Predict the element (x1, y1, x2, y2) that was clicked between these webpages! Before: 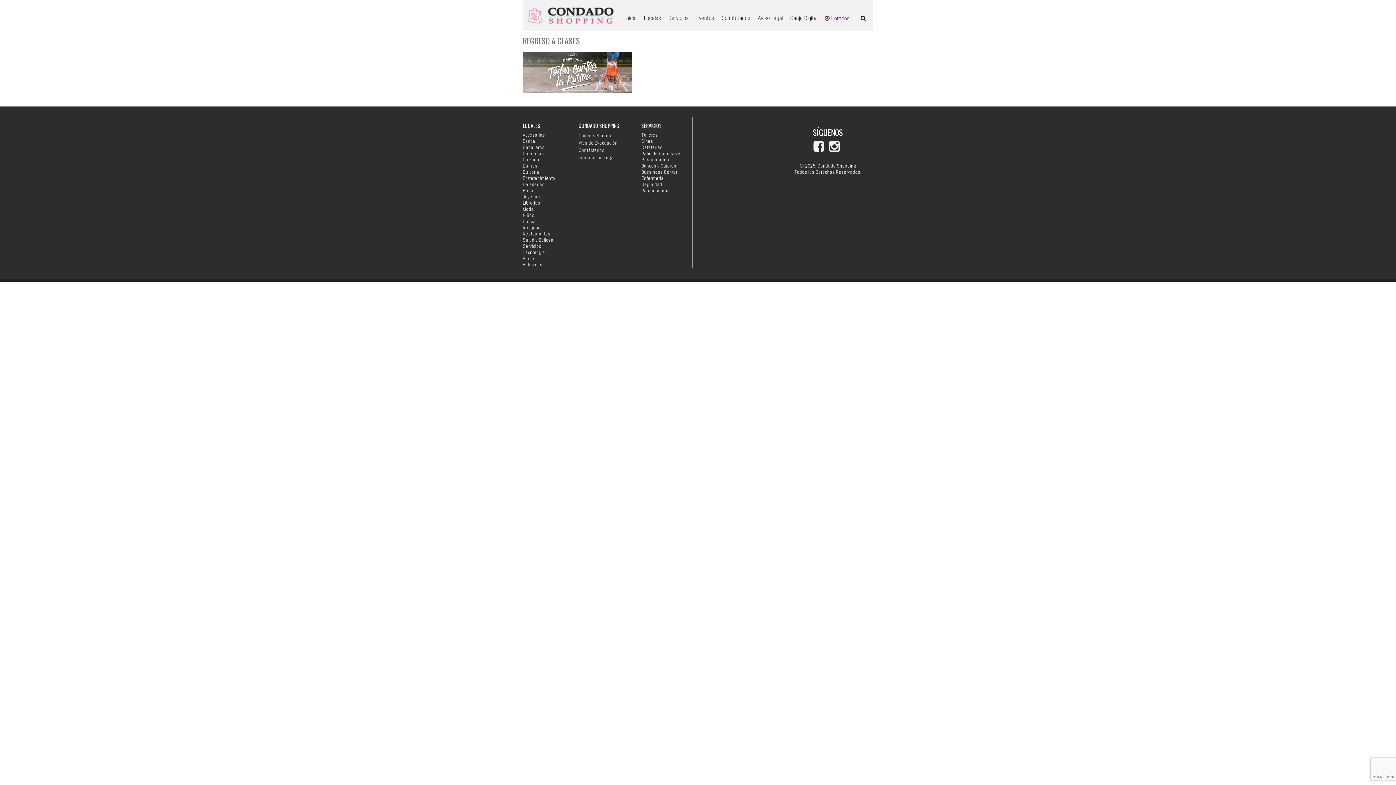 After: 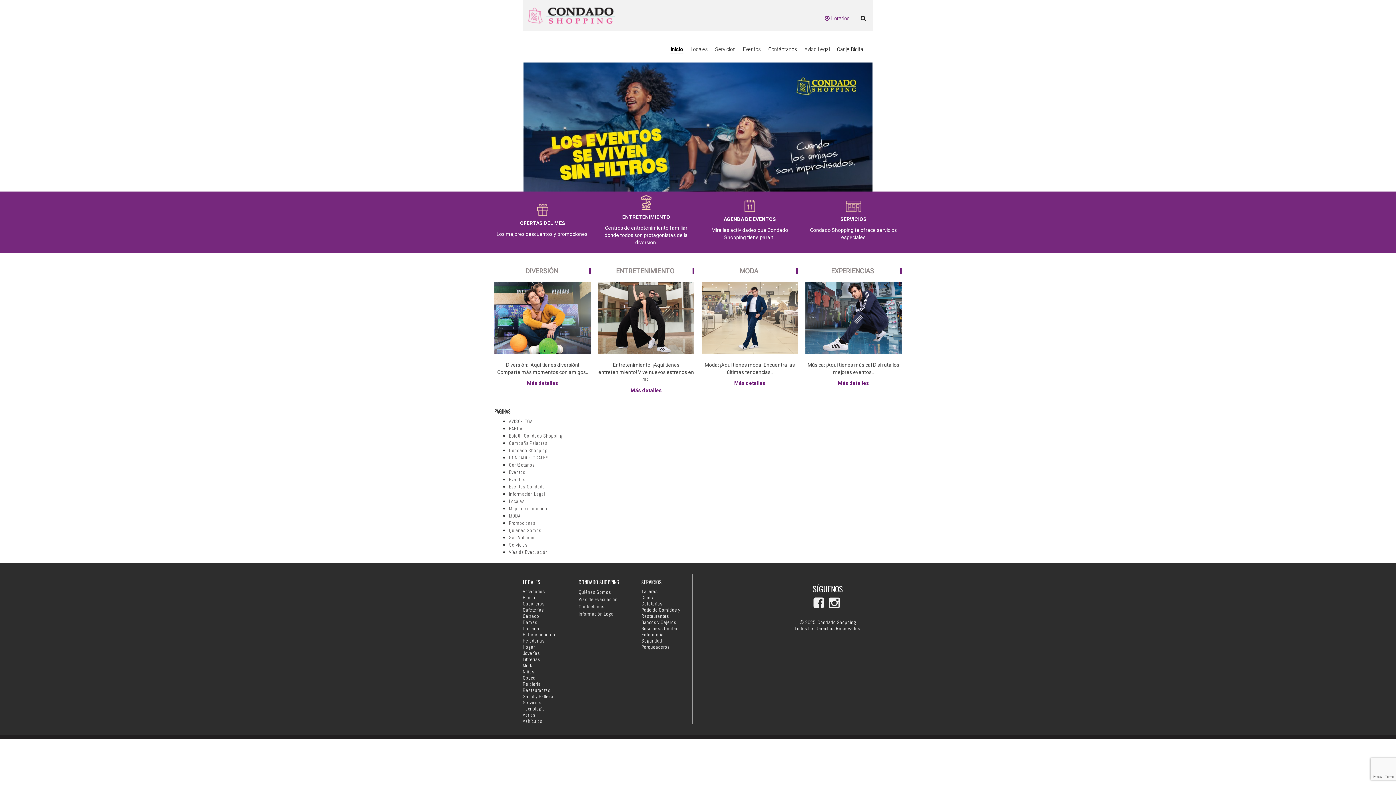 Action: bbox: (625, 14, 636, 22) label: Inicio